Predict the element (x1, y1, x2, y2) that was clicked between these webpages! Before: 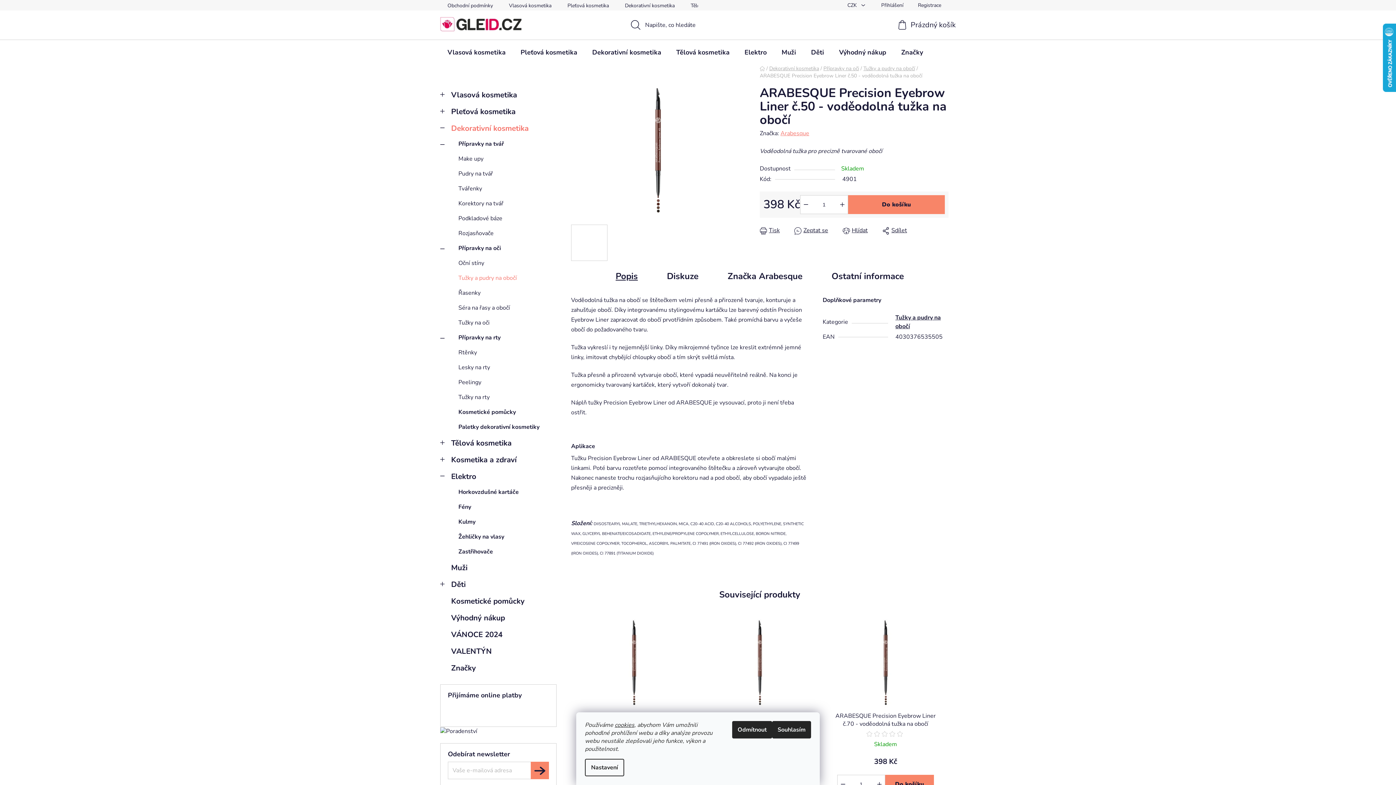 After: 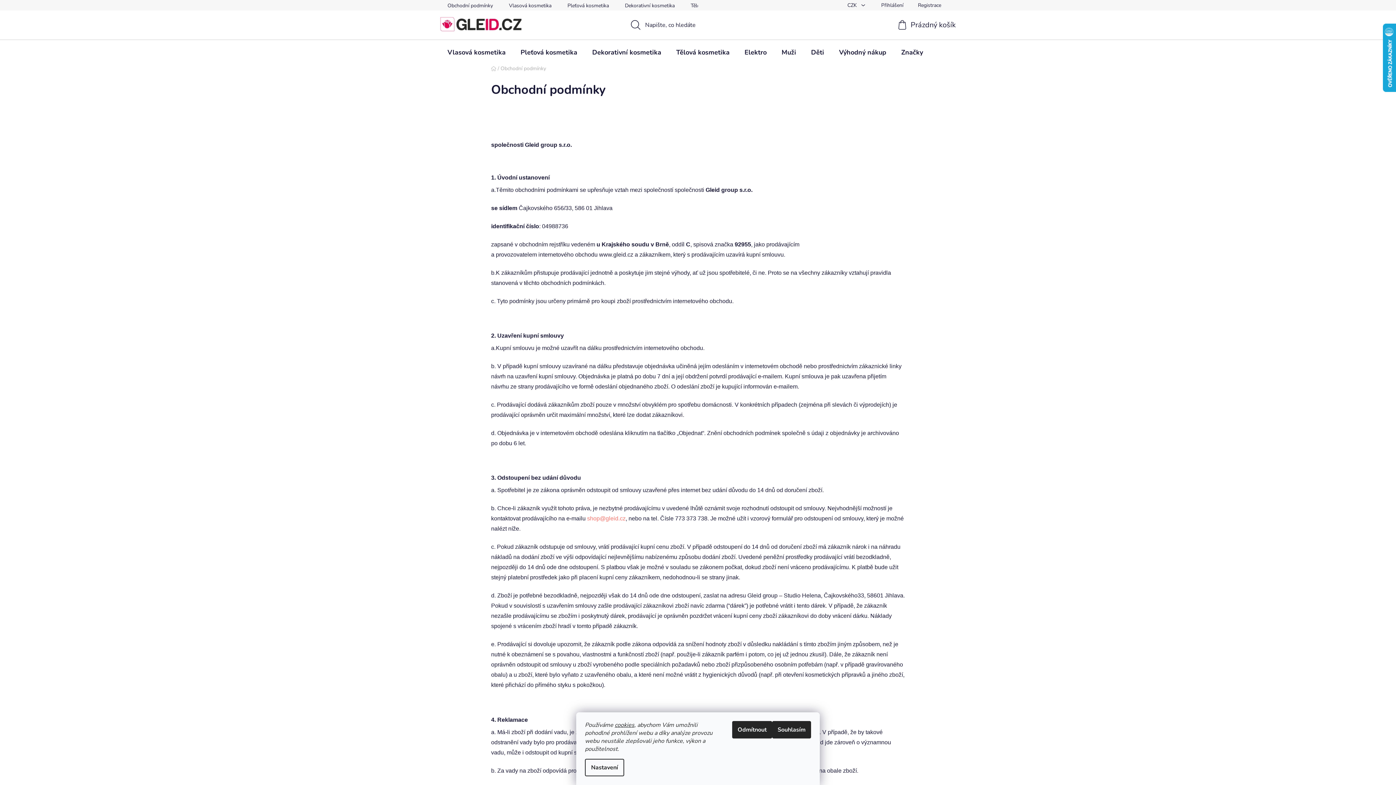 Action: label: Obchodní podmínky bbox: (447, 0, 500, 10)